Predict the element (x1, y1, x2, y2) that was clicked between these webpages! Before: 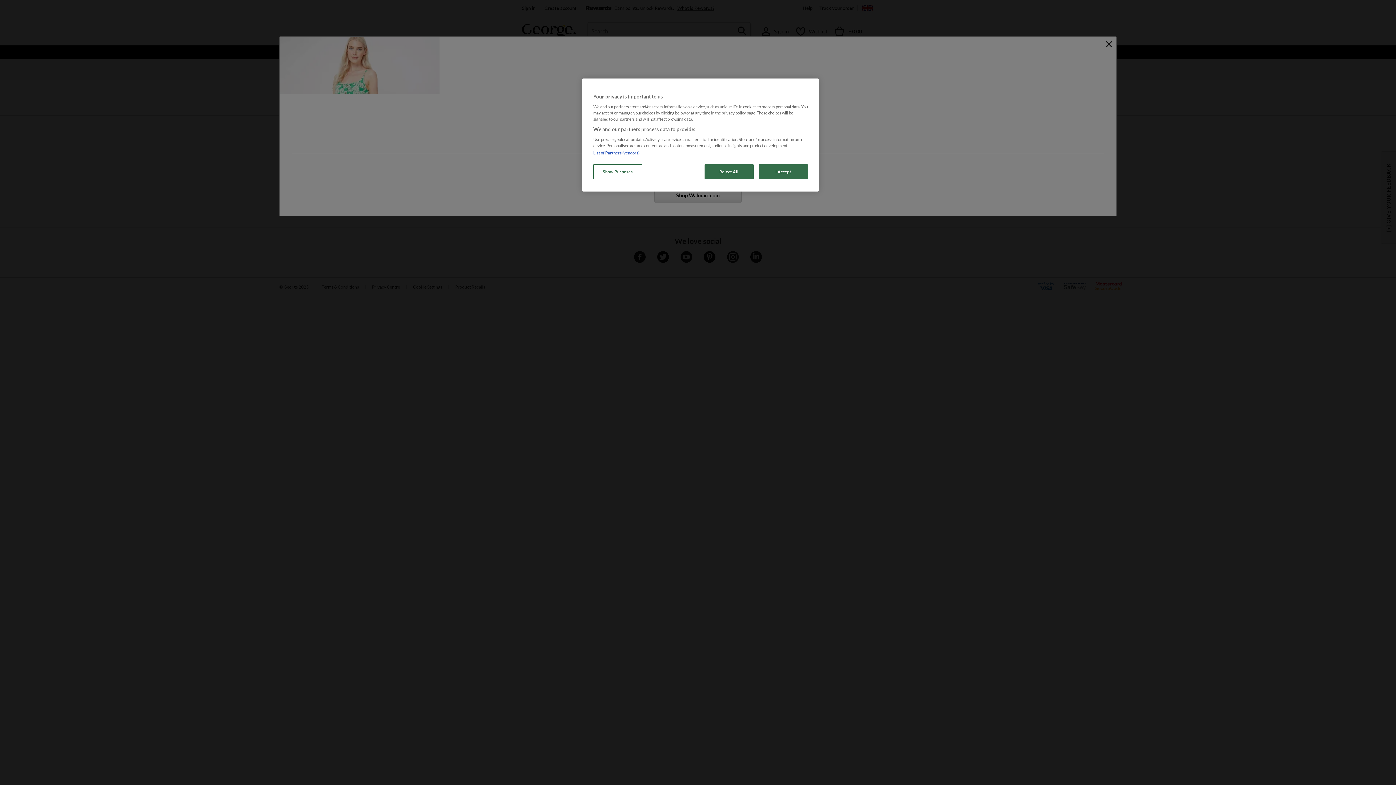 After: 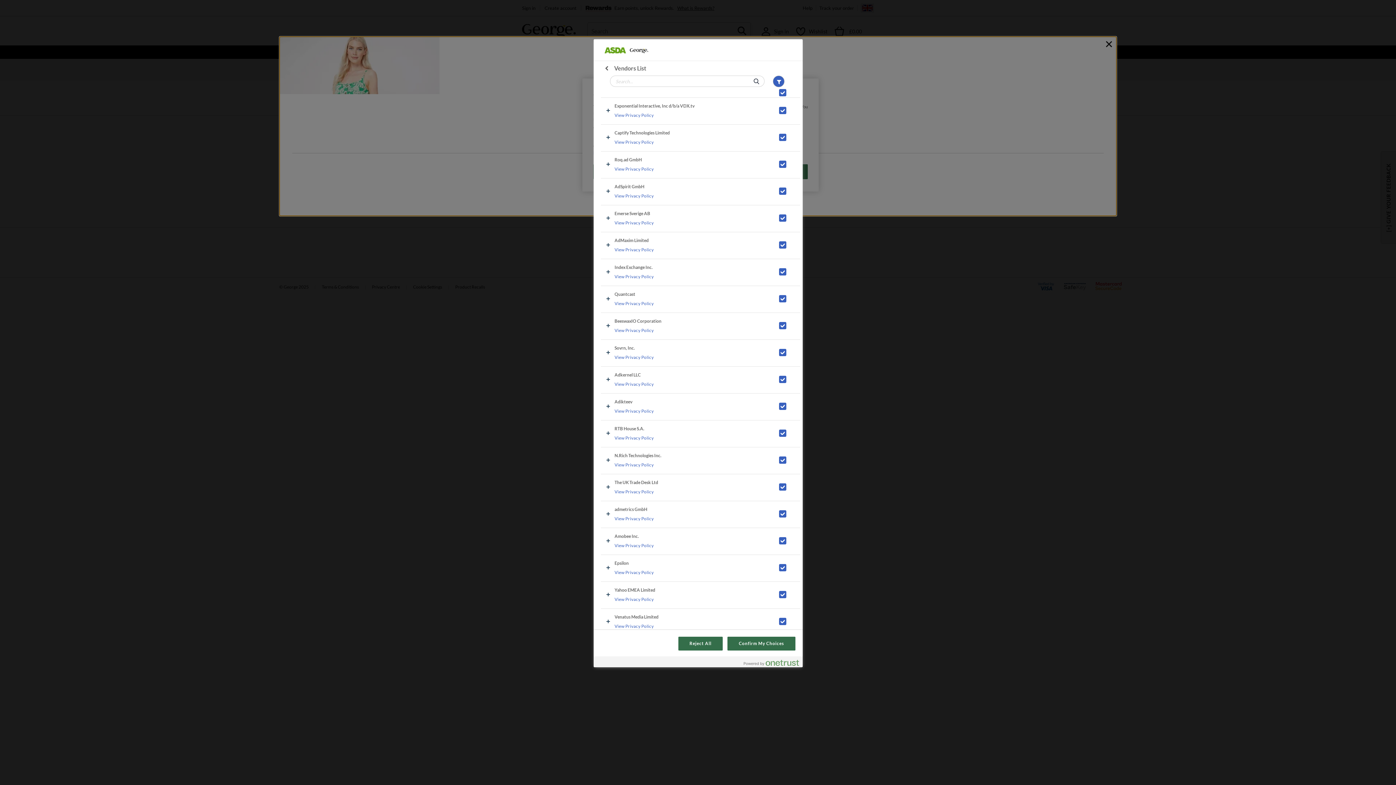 Action: label: List of Partners (vendors) bbox: (593, 150, 639, 155)